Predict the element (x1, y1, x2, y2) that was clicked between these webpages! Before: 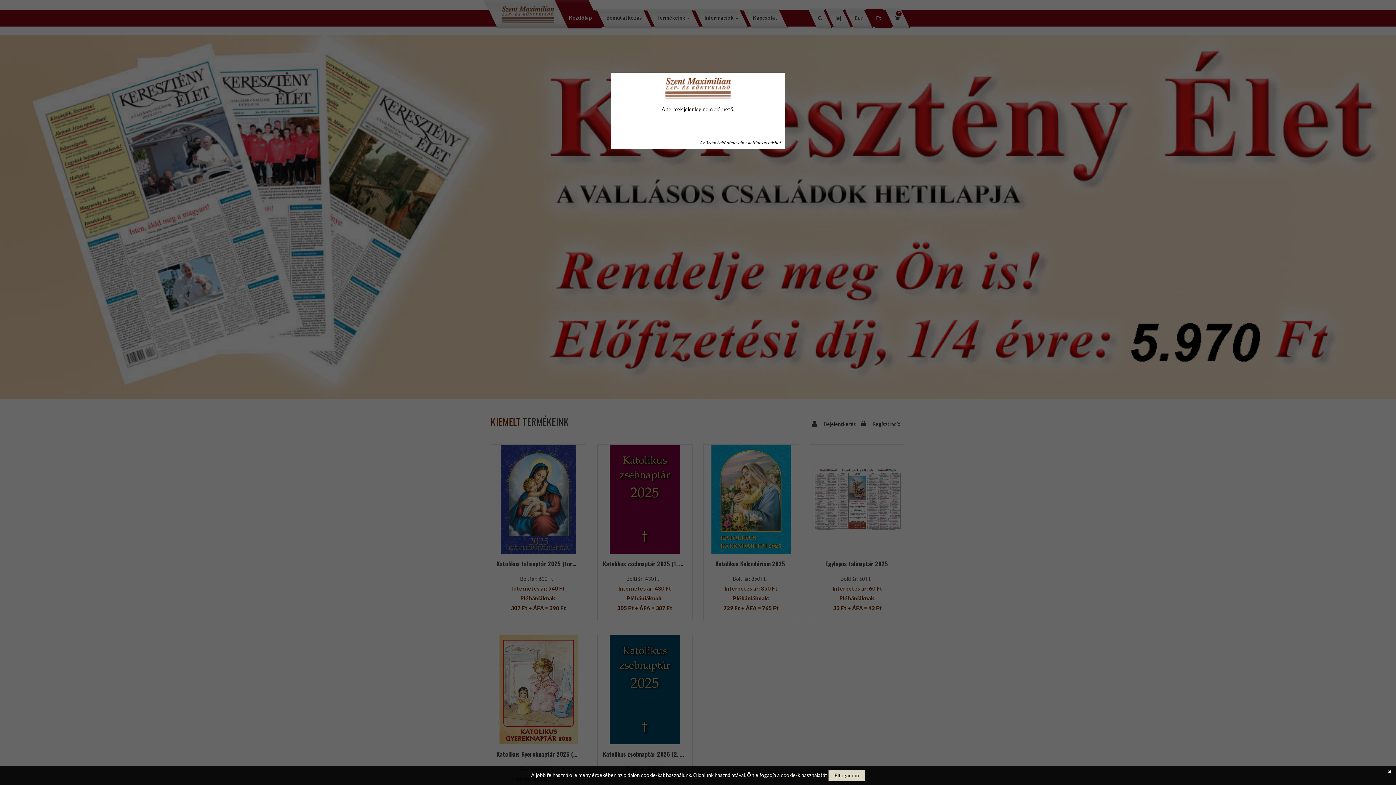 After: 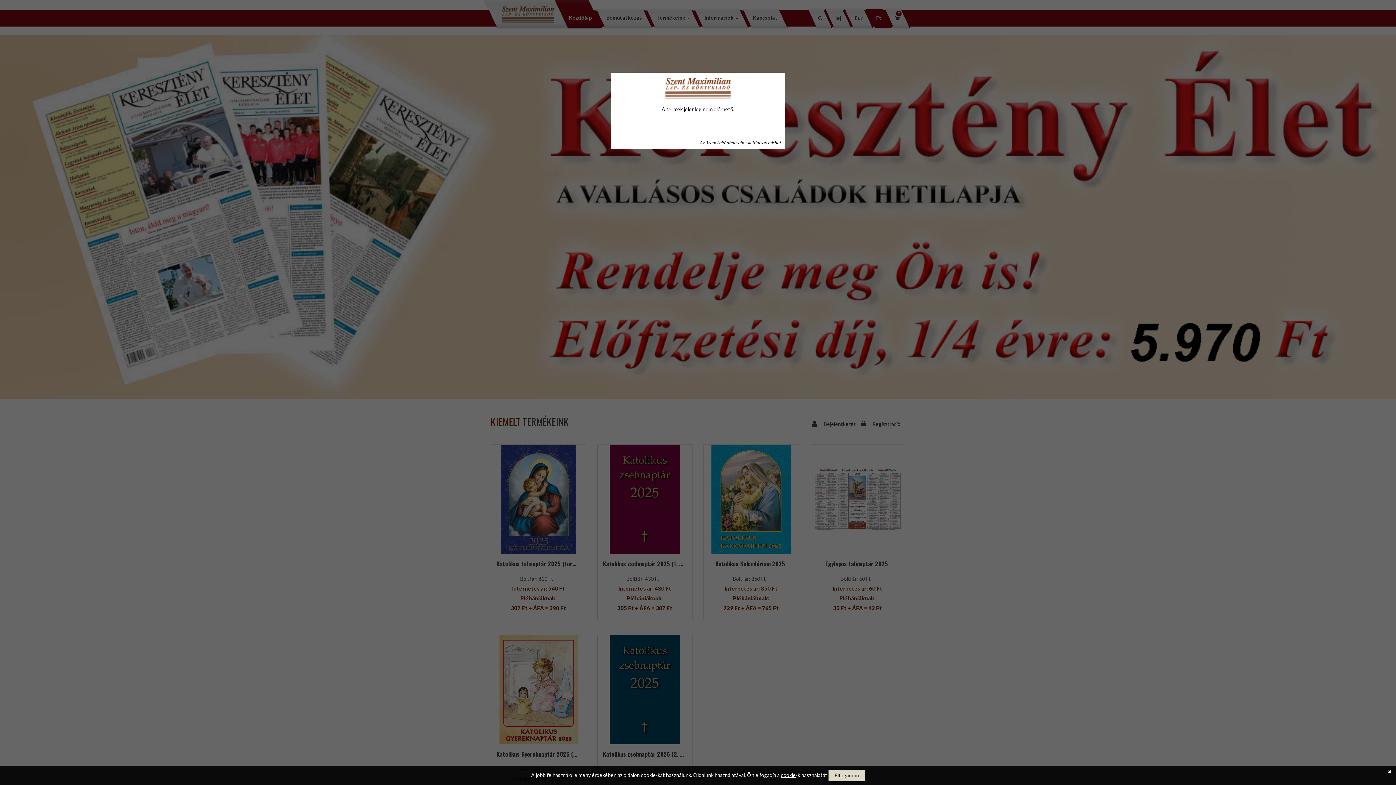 Action: bbox: (781, 772, 796, 778) label: cookie